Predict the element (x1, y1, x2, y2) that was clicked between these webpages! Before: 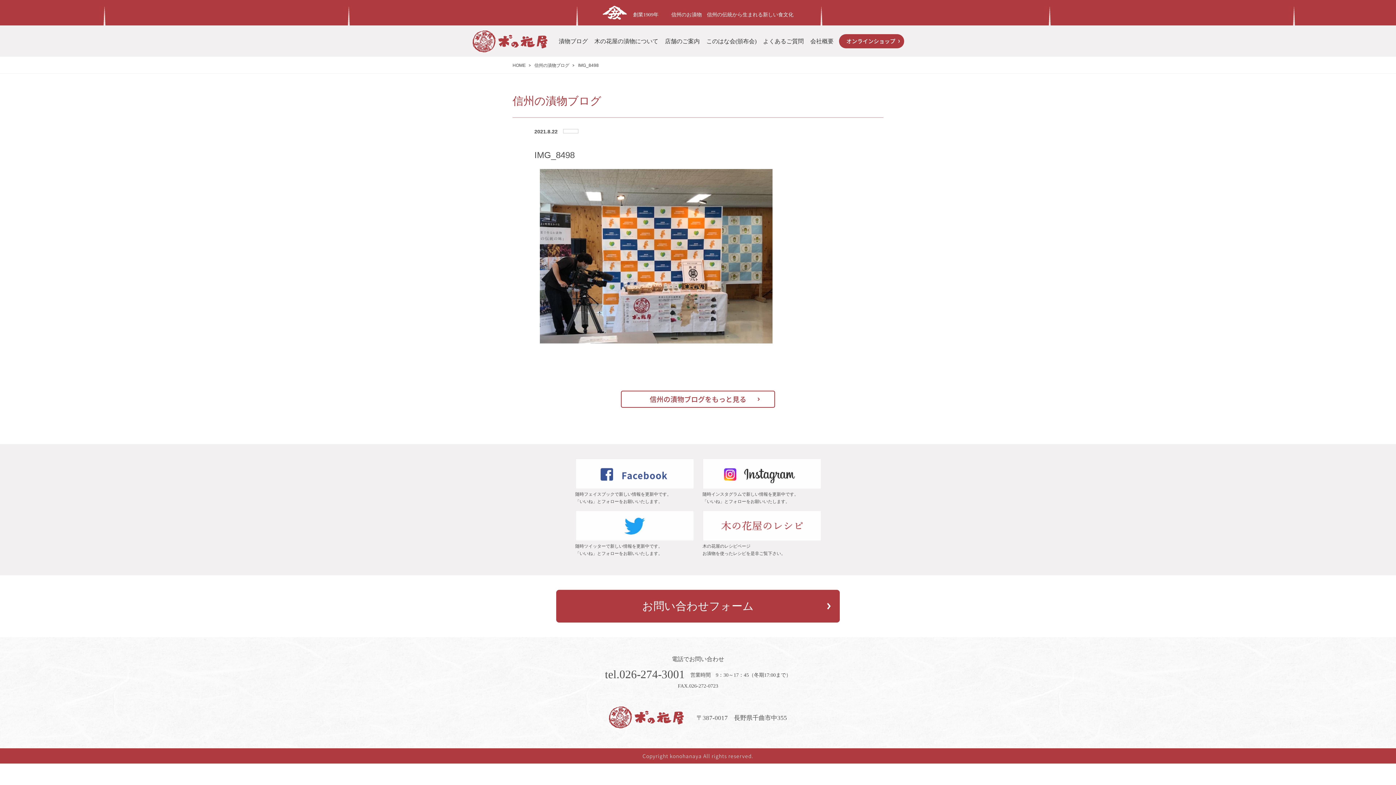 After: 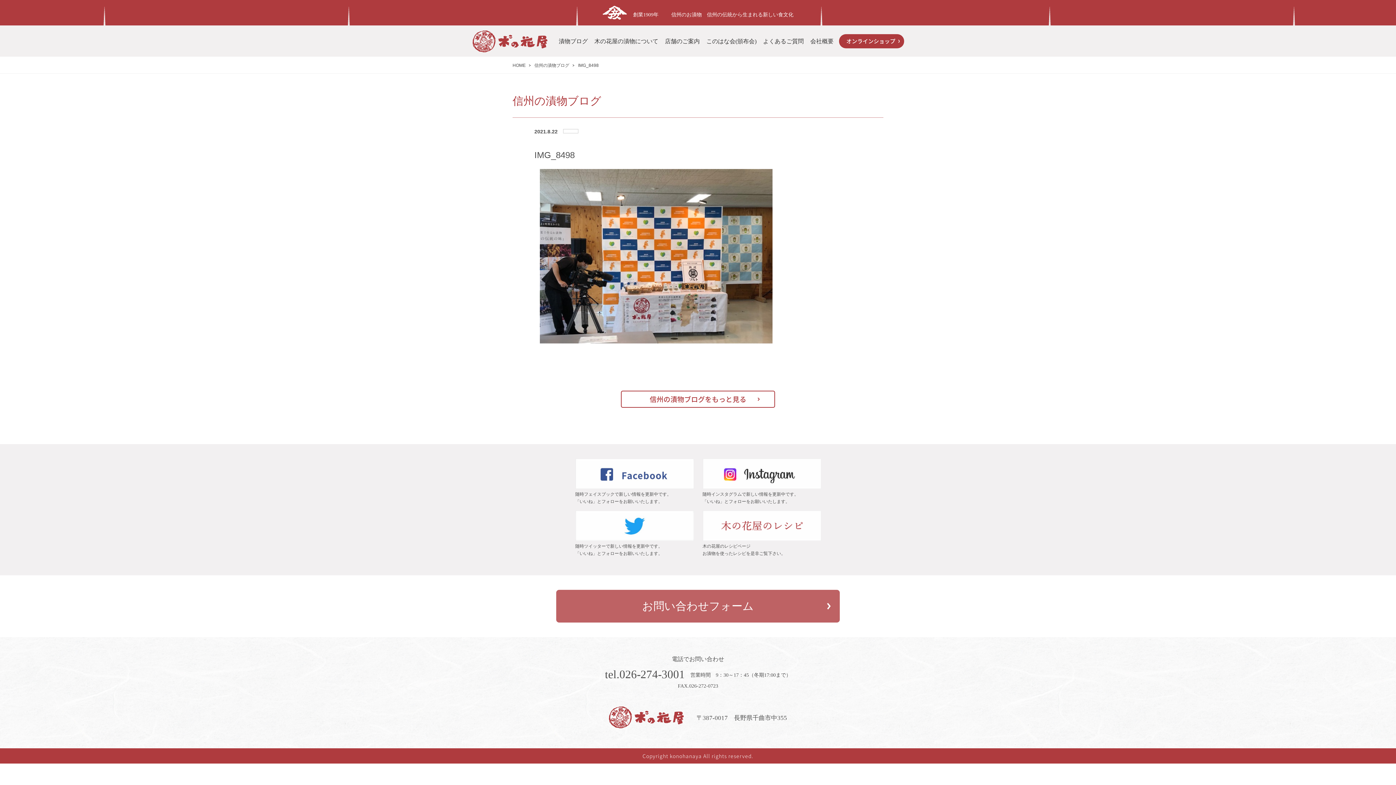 Action: label: お問い合わせフォーム bbox: (556, 590, 840, 622)